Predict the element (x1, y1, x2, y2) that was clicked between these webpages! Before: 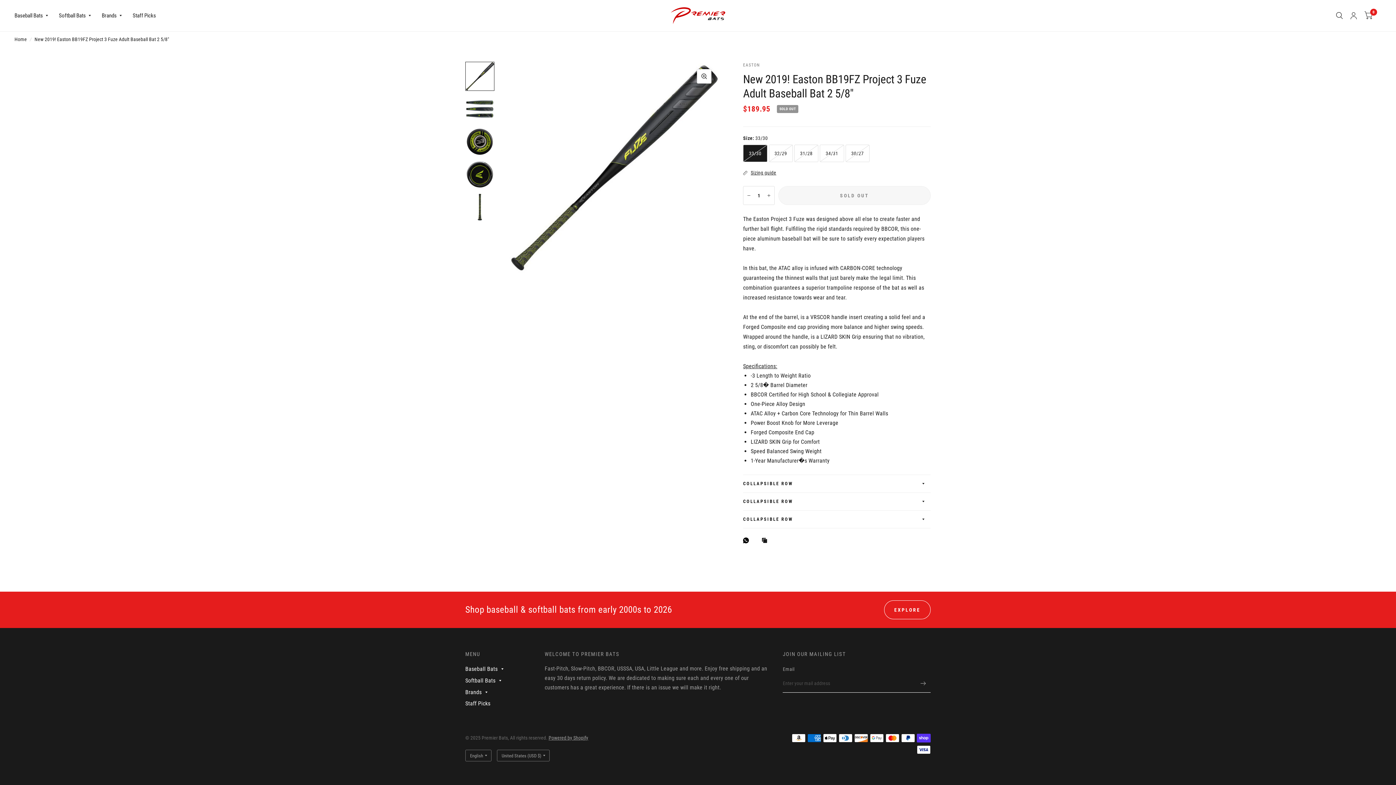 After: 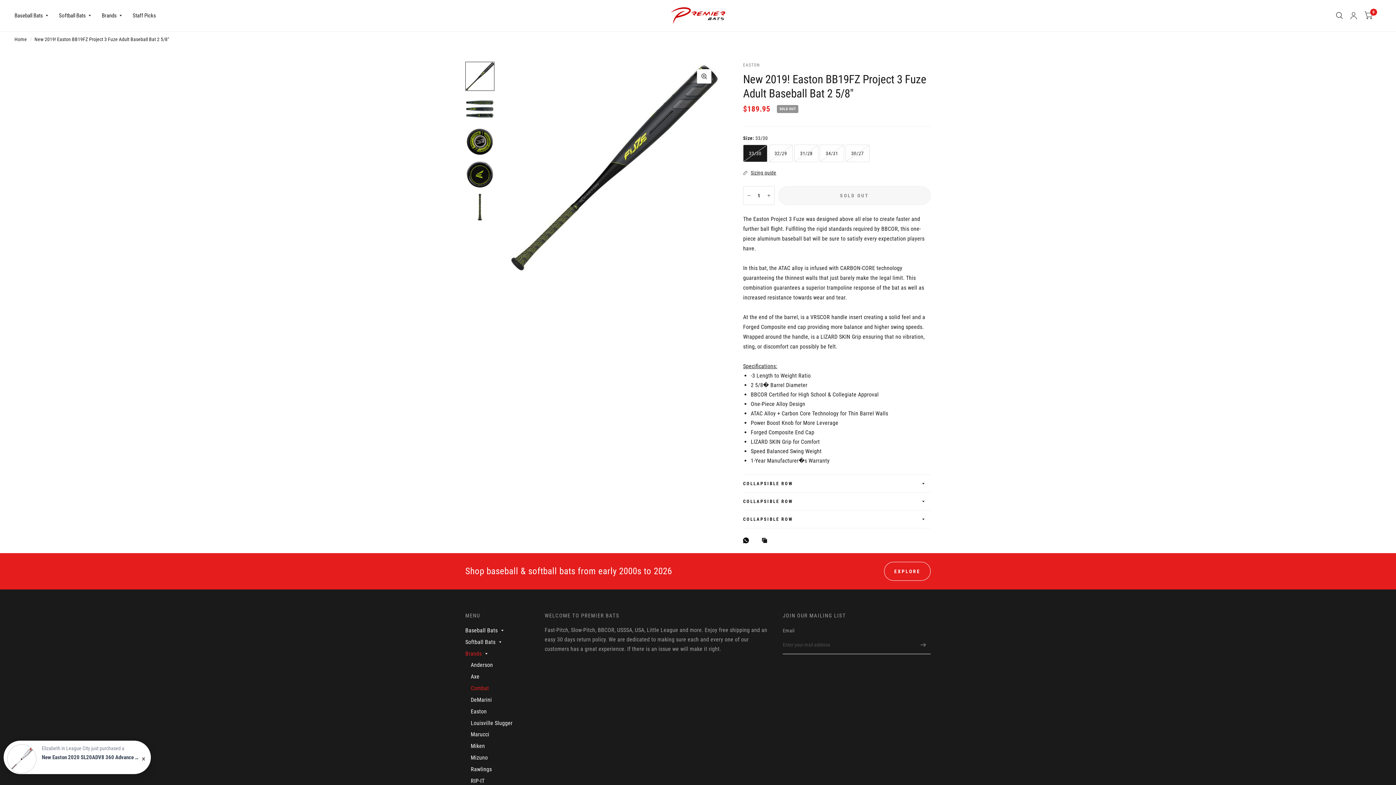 Action: label: Brands bbox: (465, 688, 481, 697)